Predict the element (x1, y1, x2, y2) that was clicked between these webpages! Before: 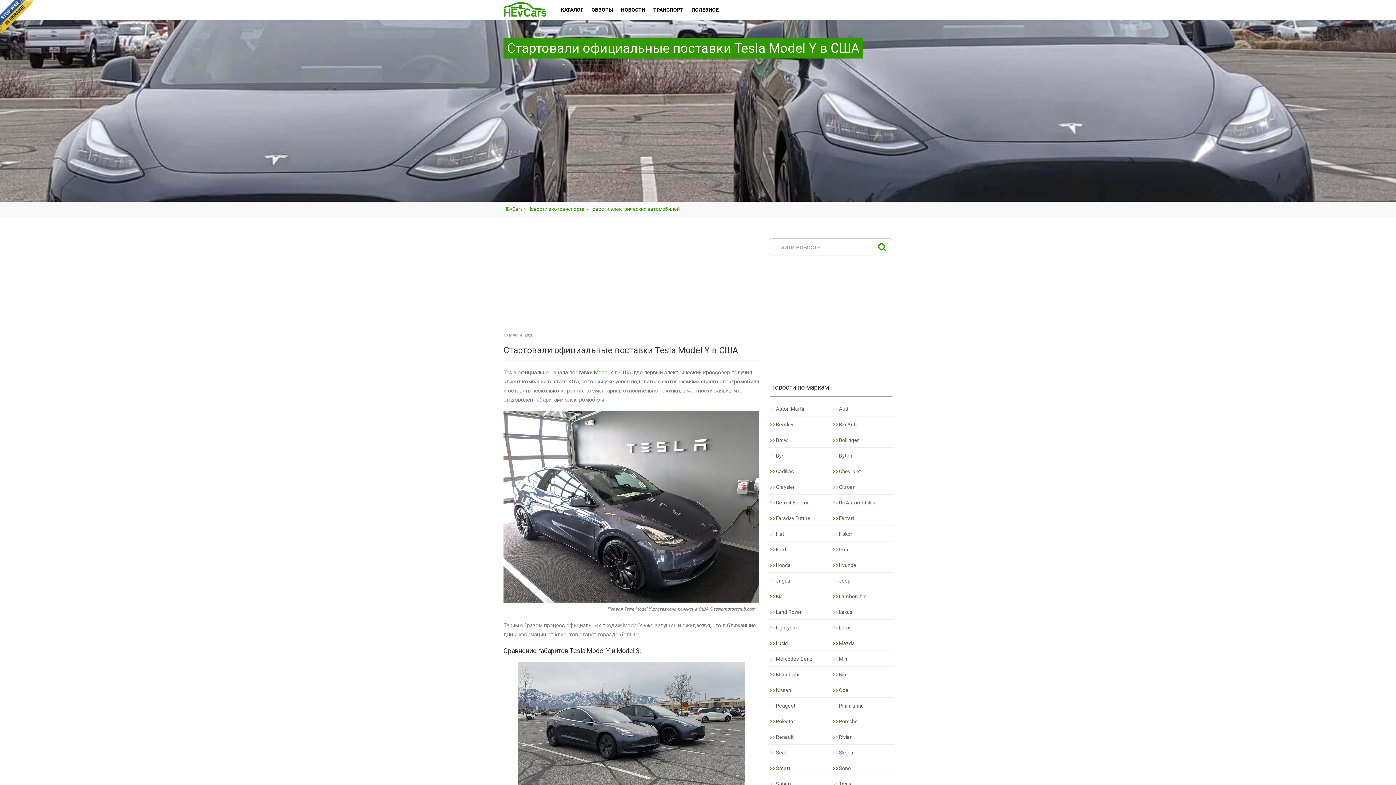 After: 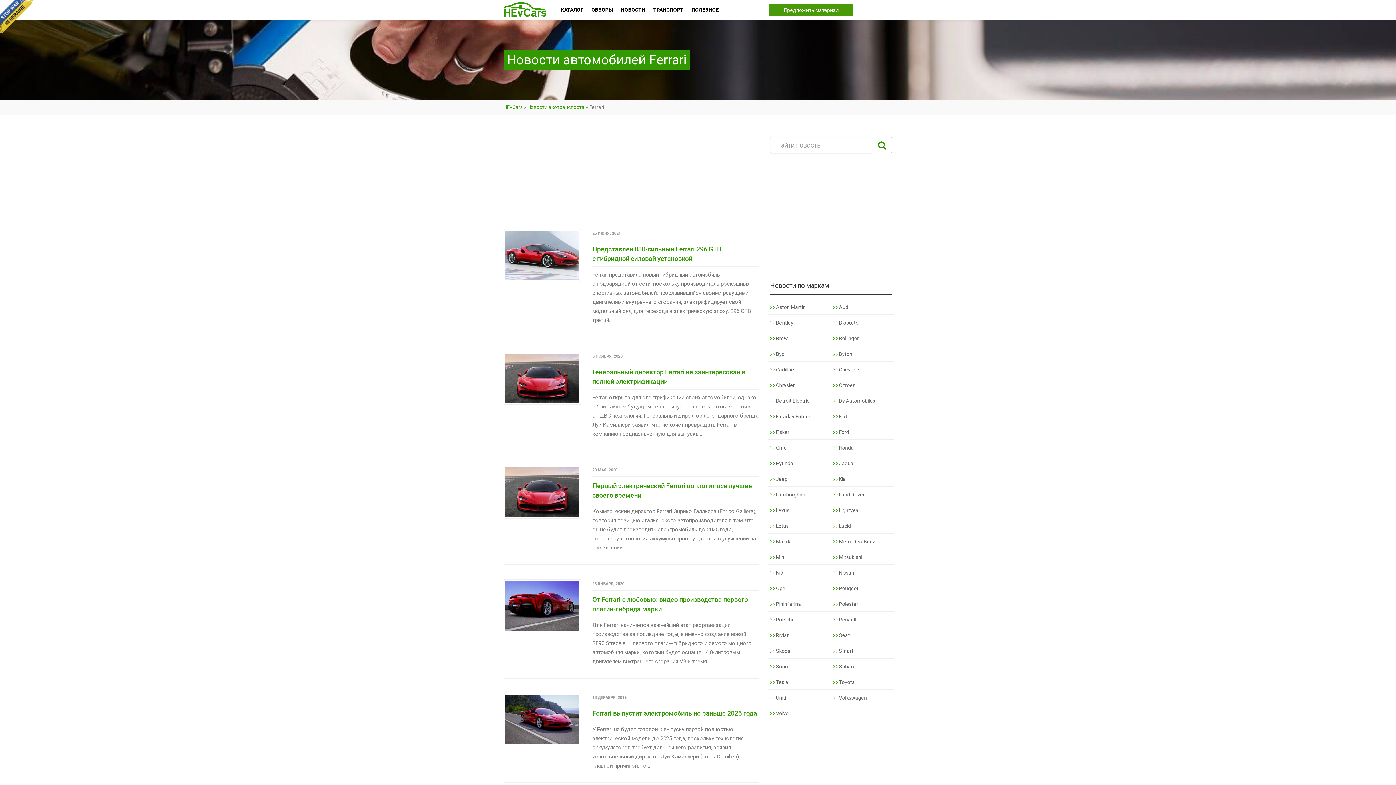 Action: bbox: (833, 514, 854, 523) label:   Ferrari